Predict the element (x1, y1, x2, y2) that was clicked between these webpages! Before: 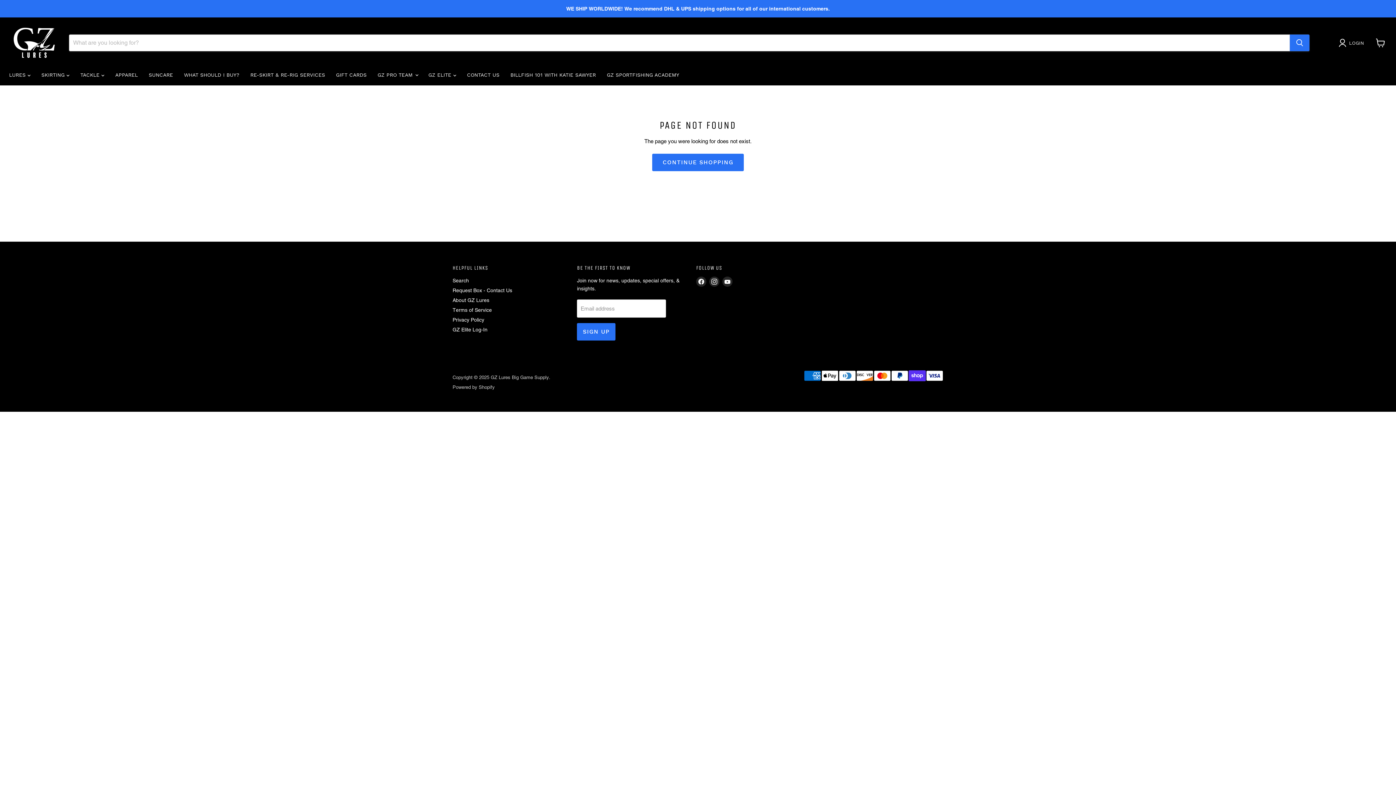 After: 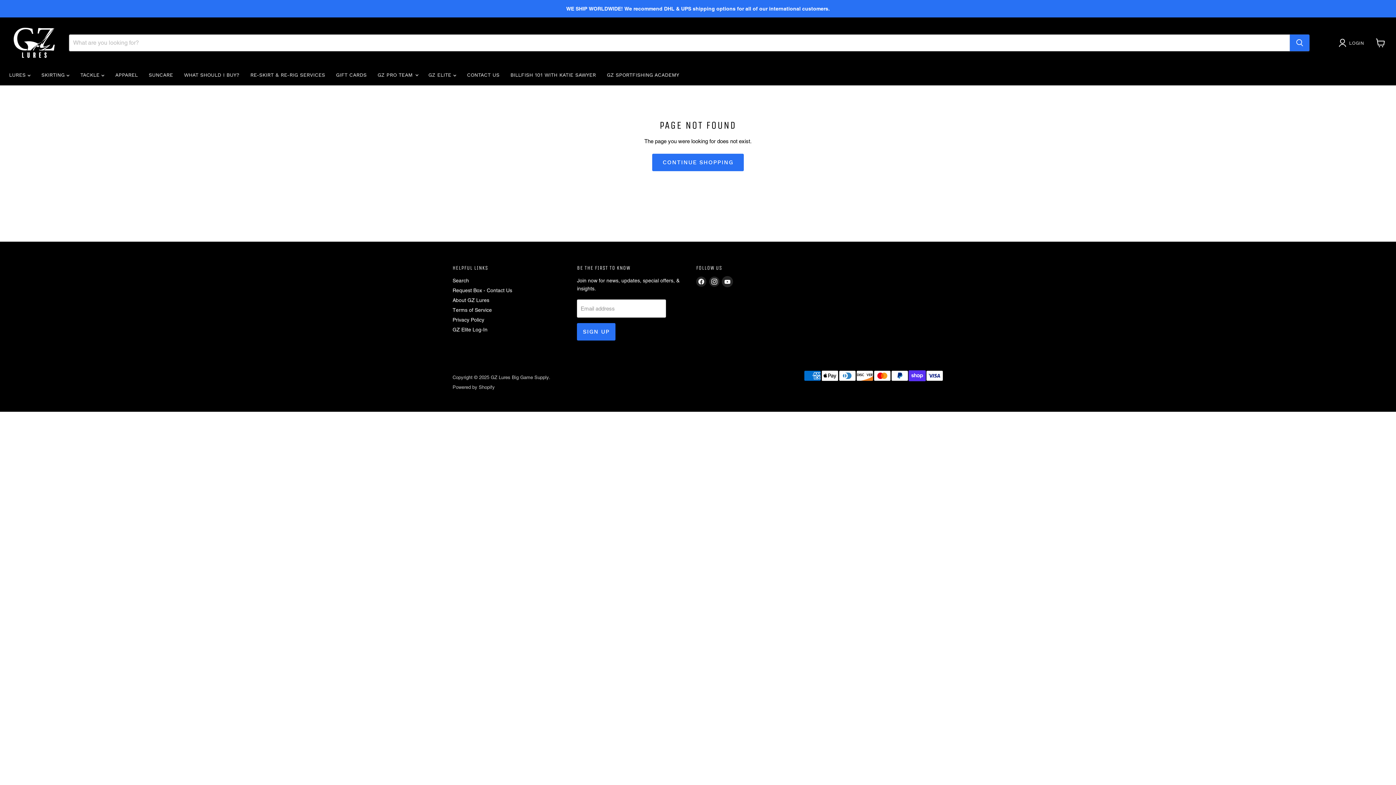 Action: bbox: (722, 276, 732, 286) label: Find us on YouTube